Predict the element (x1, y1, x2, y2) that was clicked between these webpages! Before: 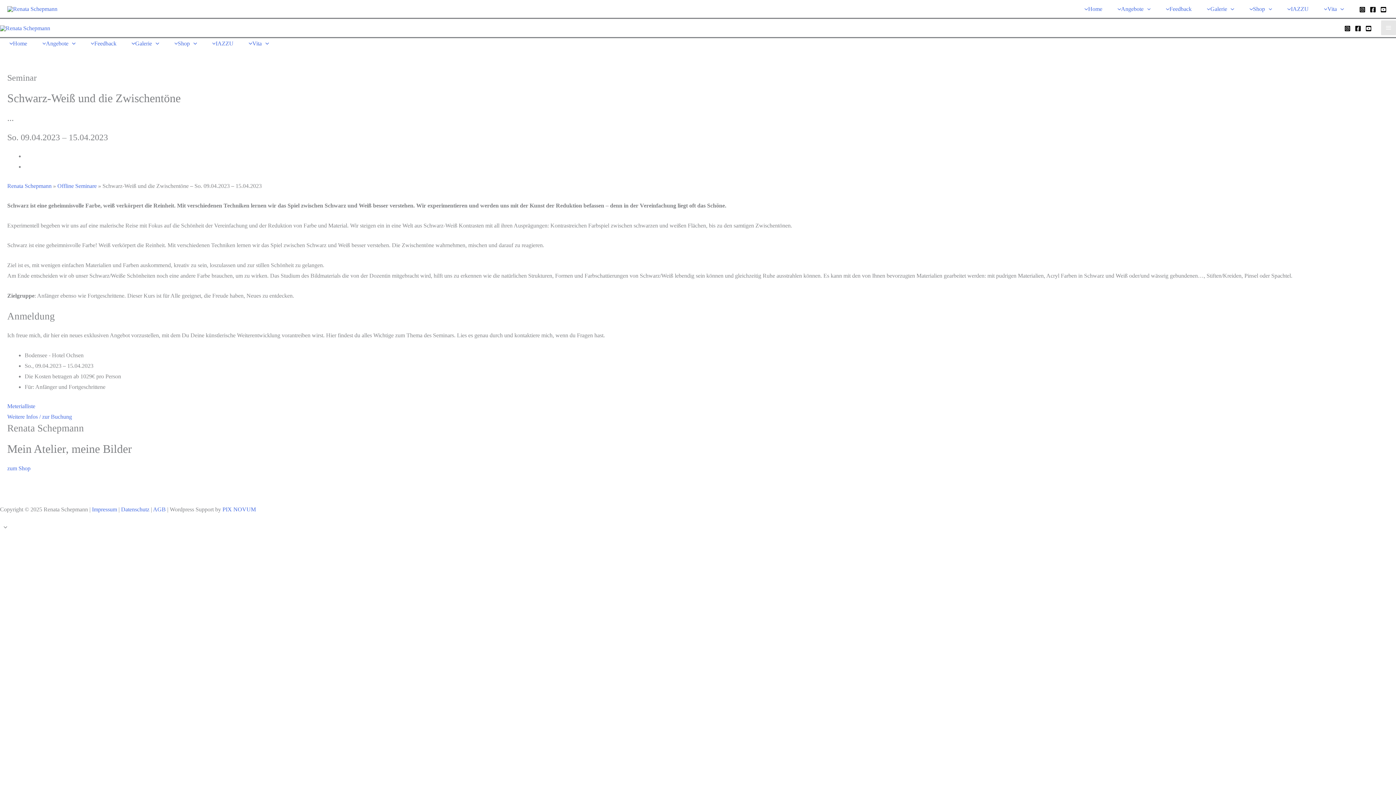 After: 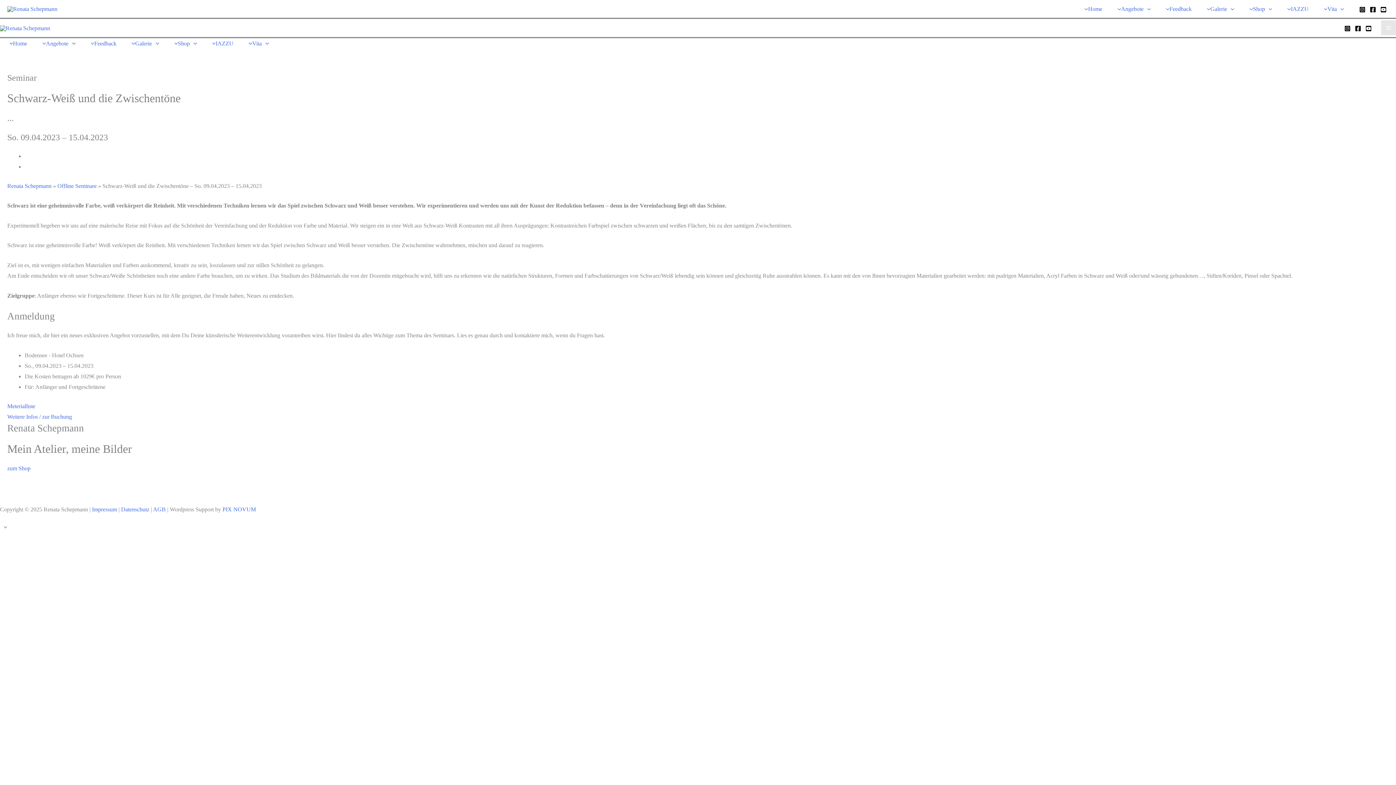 Action: label: Facebook bbox: (1370, 6, 1376, 12)